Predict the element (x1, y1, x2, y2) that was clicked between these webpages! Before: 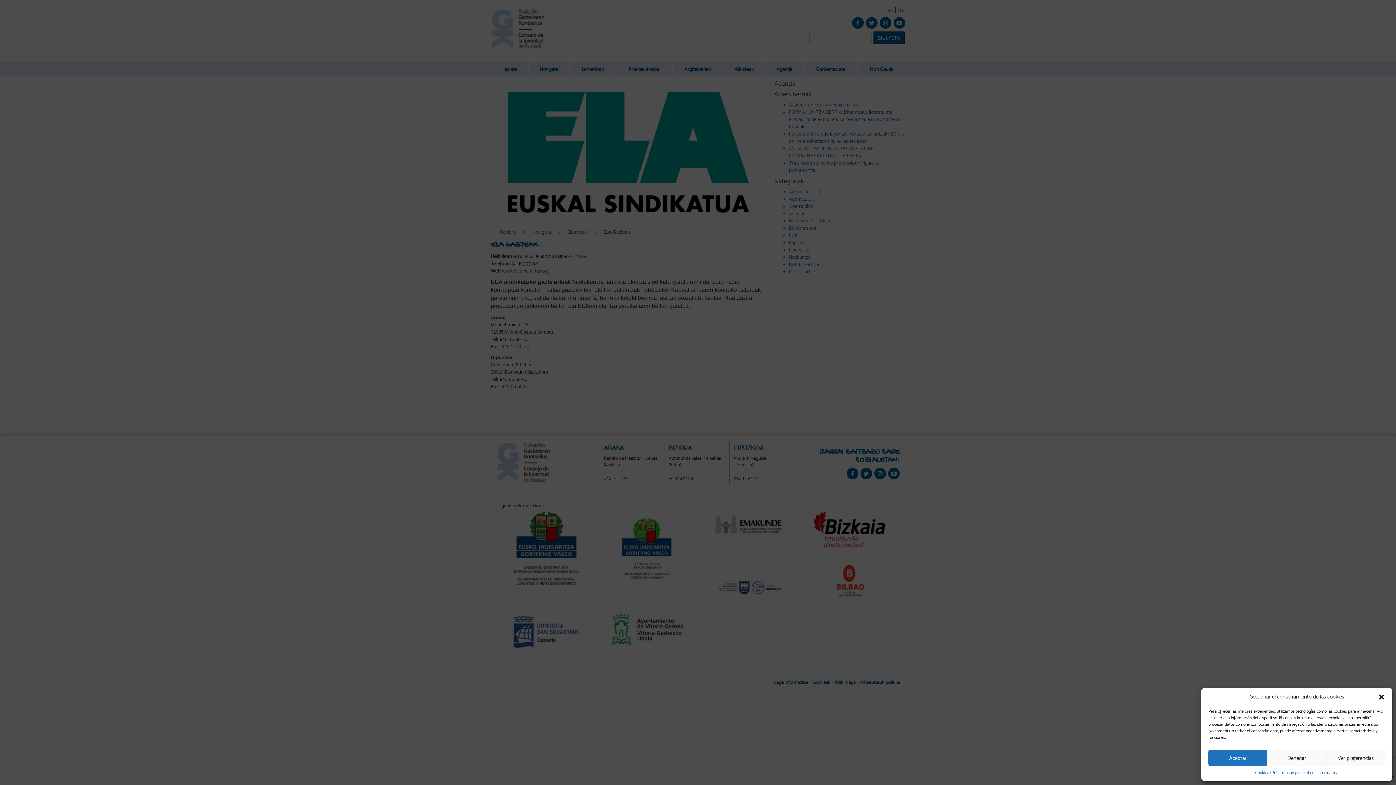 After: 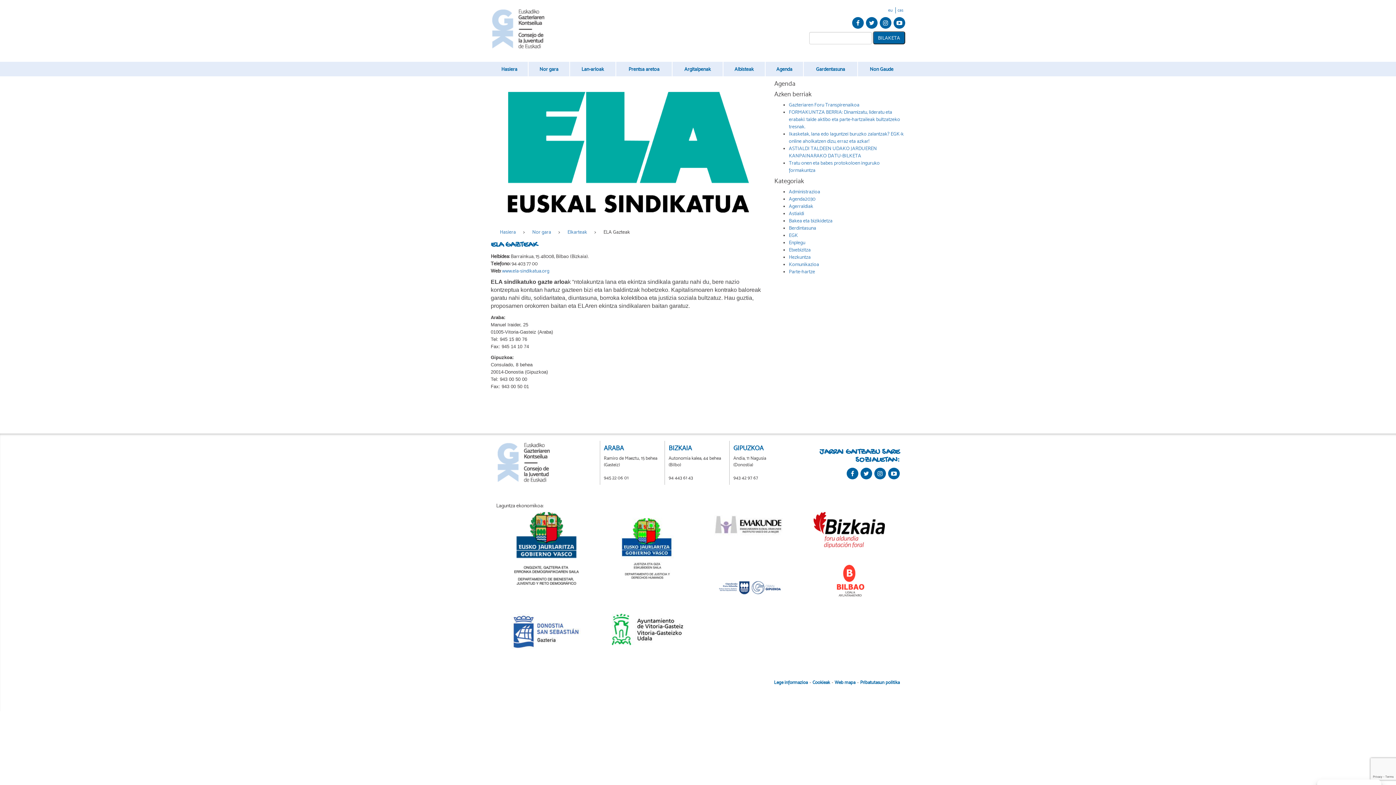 Action: label: Aceptar bbox: (1208, 750, 1267, 766)